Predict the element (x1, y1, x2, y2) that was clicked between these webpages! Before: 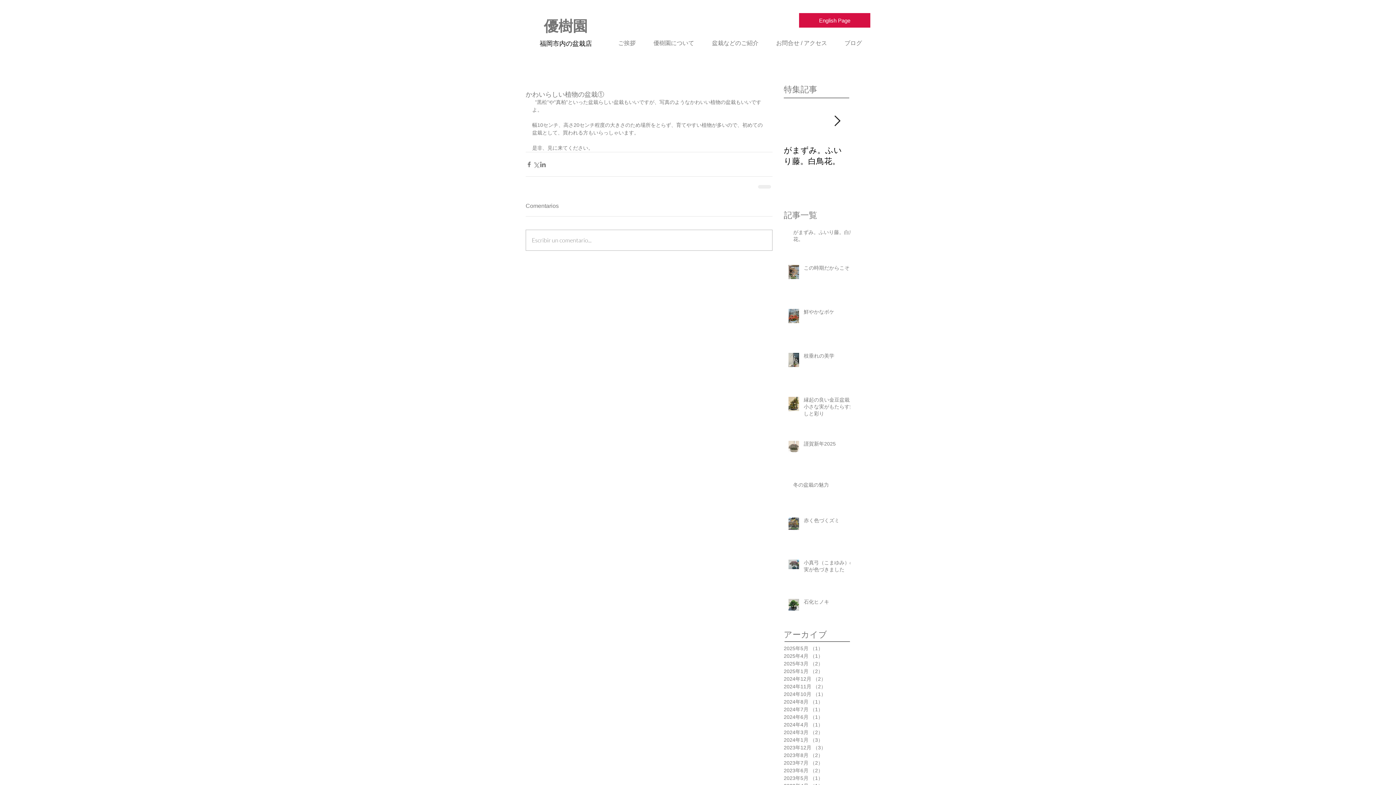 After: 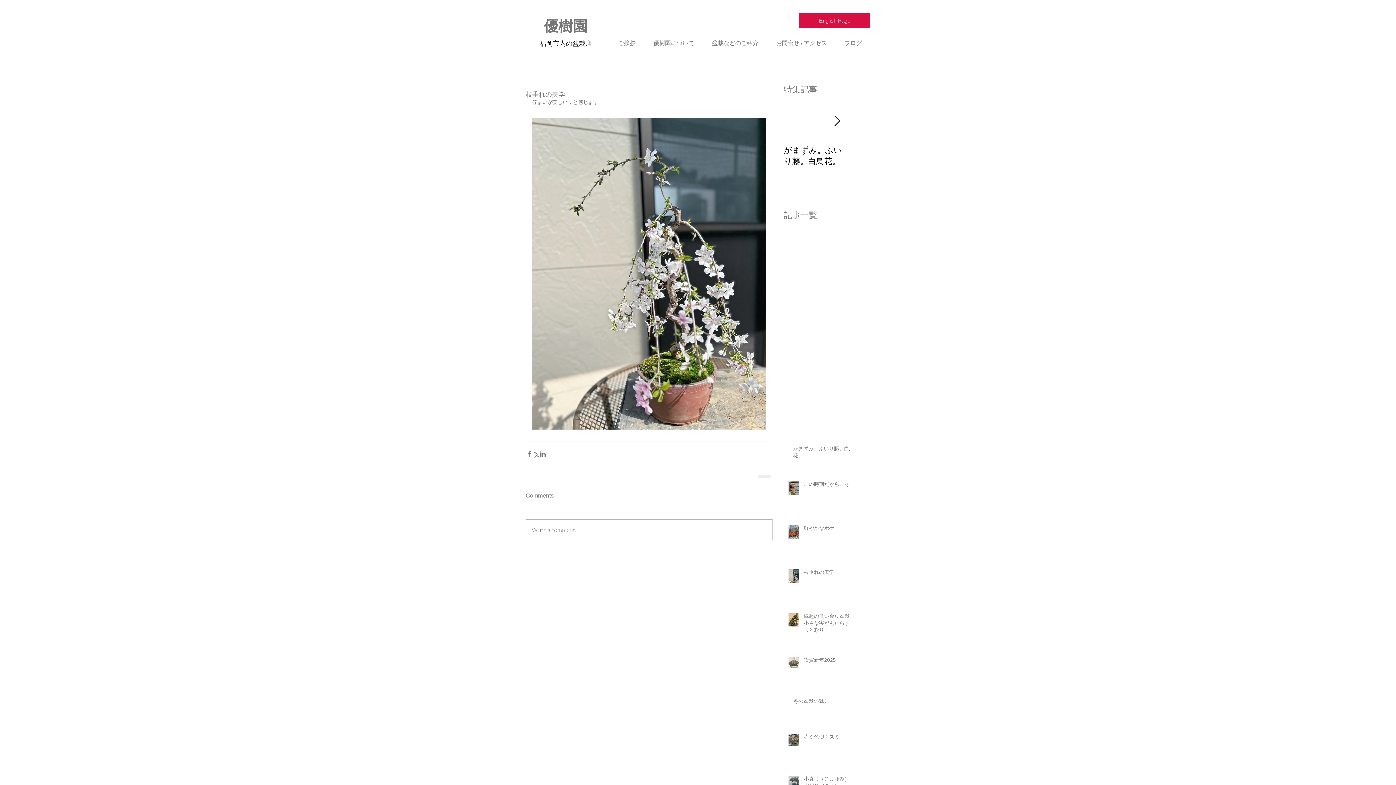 Action: label: 枝垂れの美学 bbox: (804, 352, 854, 362)